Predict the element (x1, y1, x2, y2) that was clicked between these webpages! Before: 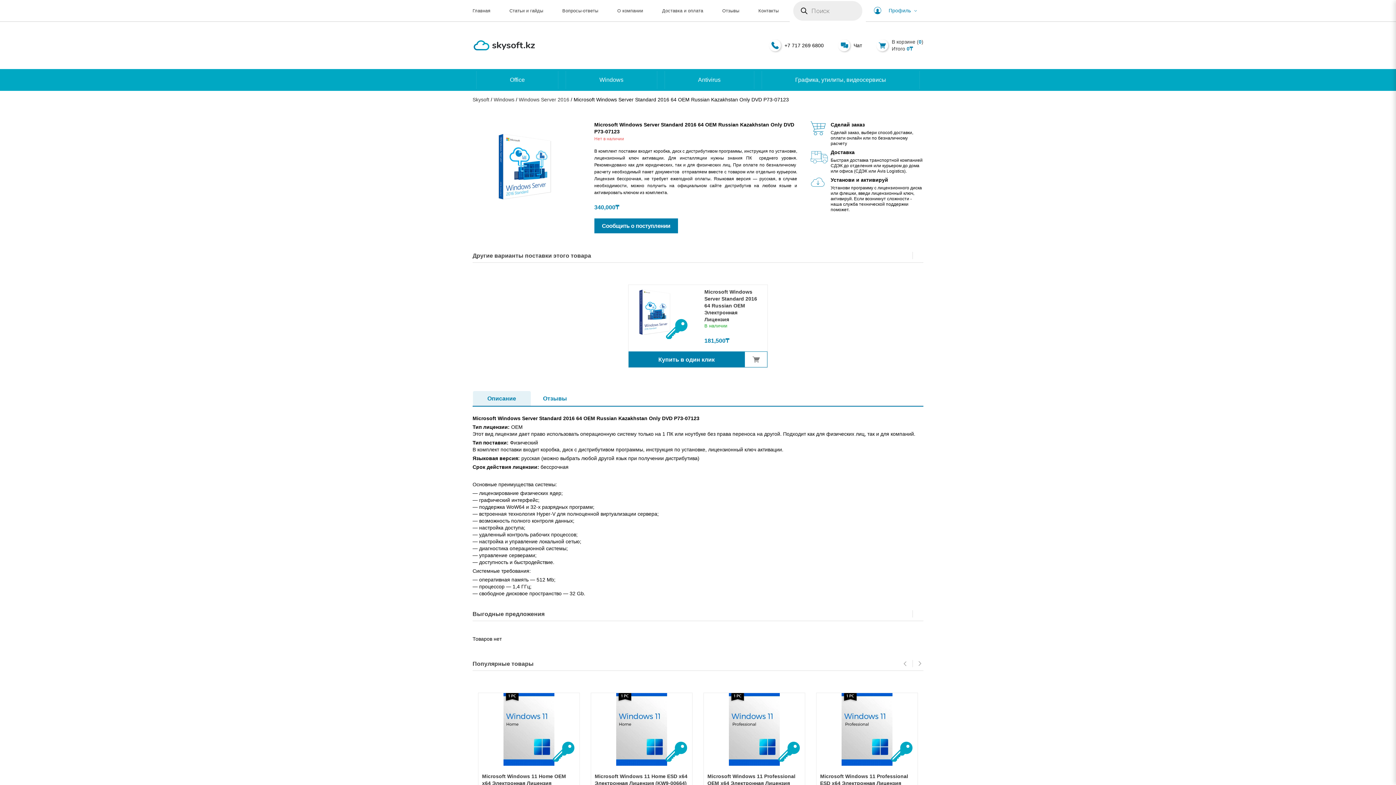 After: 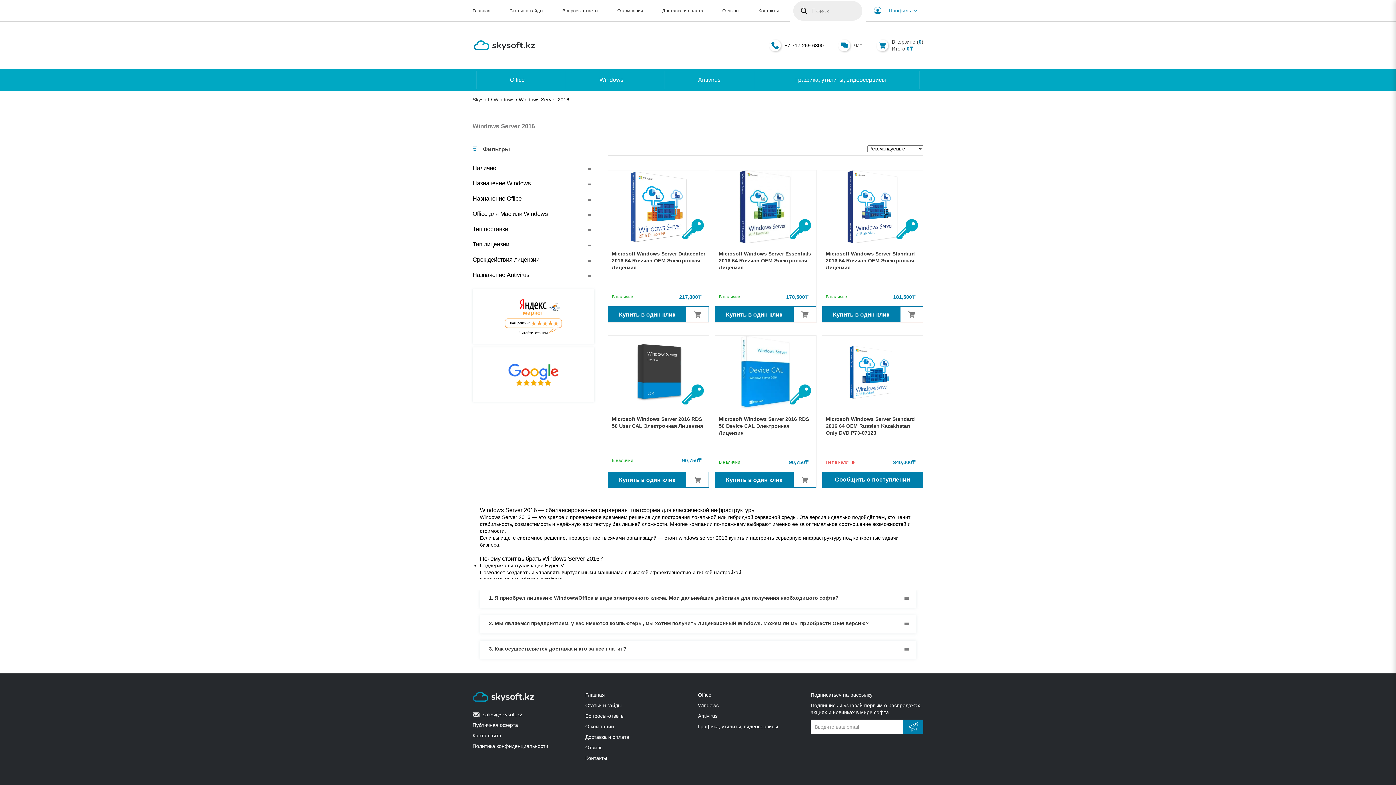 Action: bbox: (518, 96, 569, 102) label: Windows Server 2016